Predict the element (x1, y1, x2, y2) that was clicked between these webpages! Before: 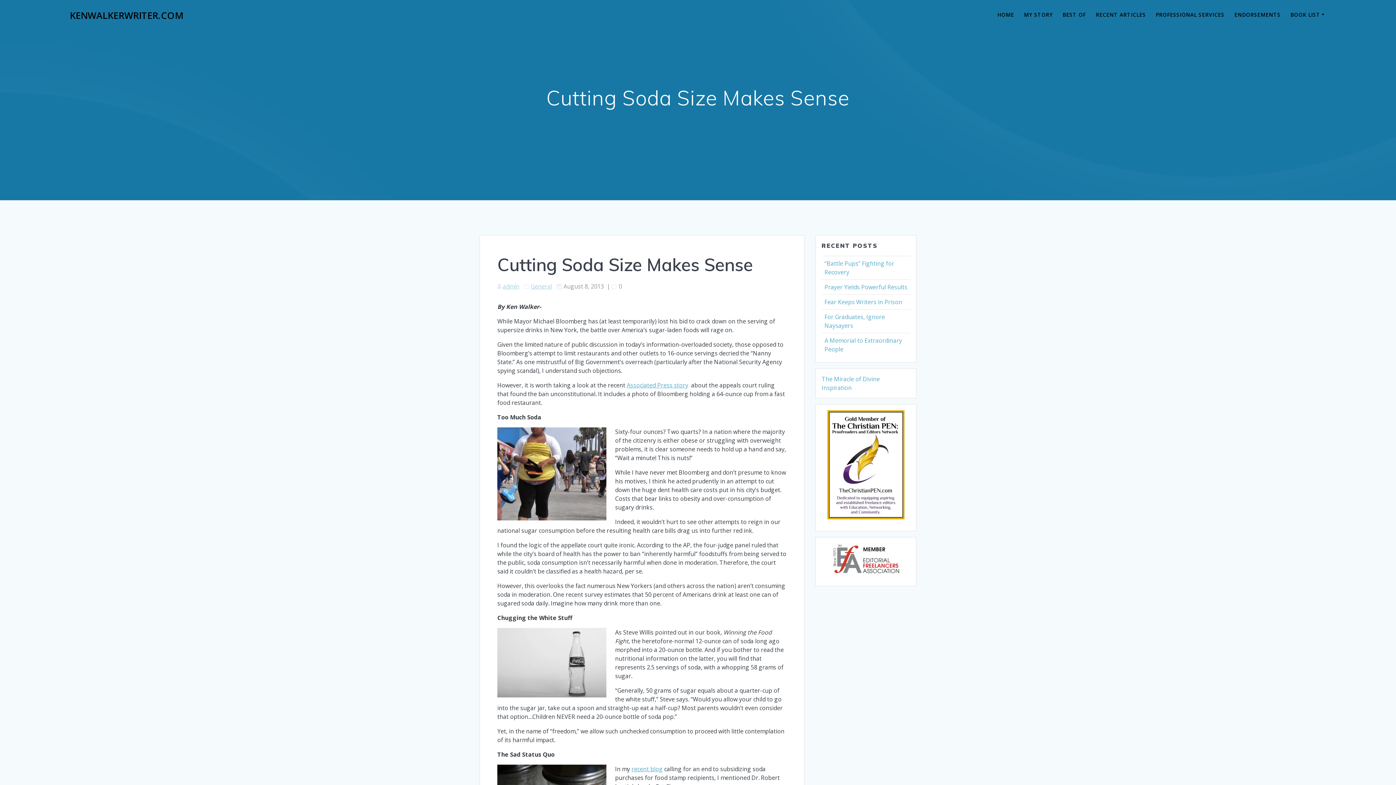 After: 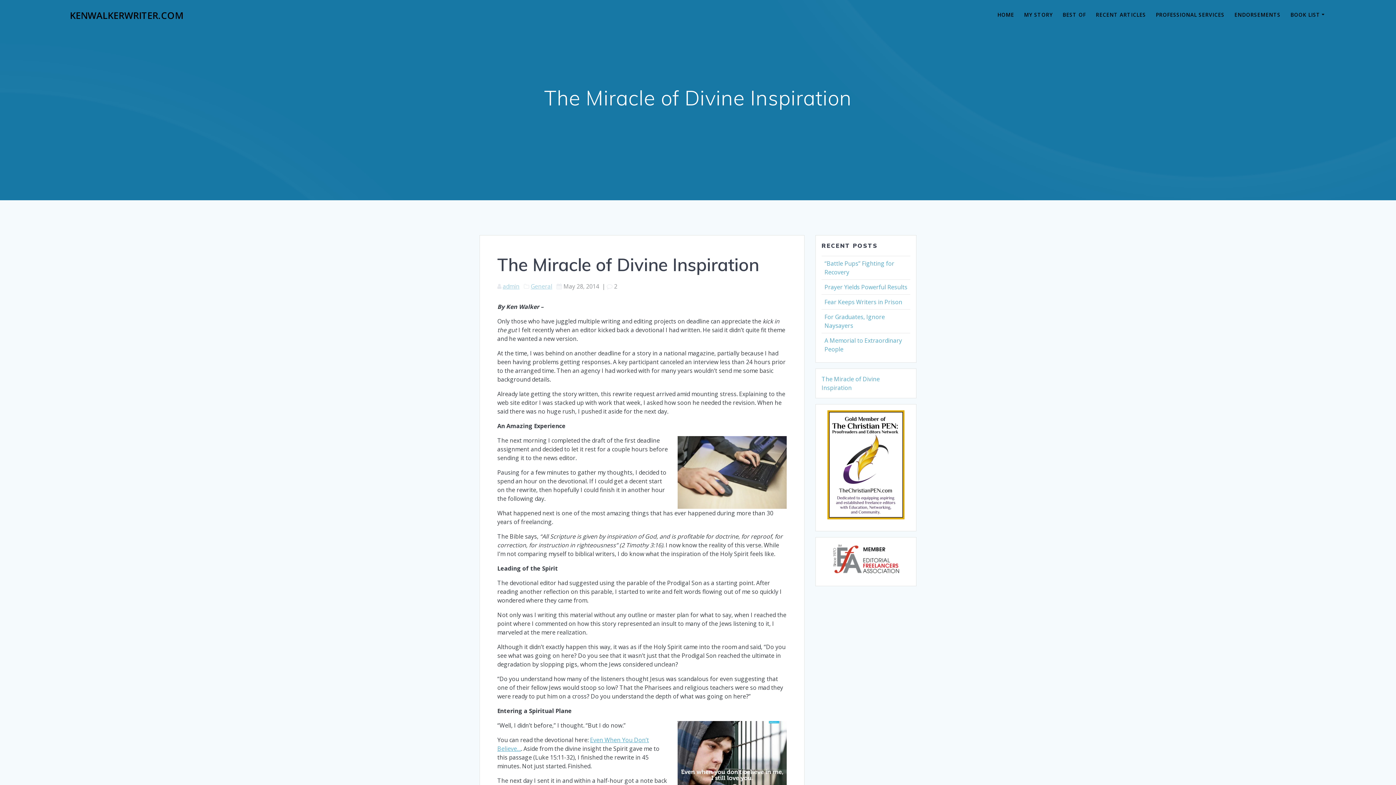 Action: label: The Miracle of Divine Inspiration bbox: (821, 375, 880, 392)